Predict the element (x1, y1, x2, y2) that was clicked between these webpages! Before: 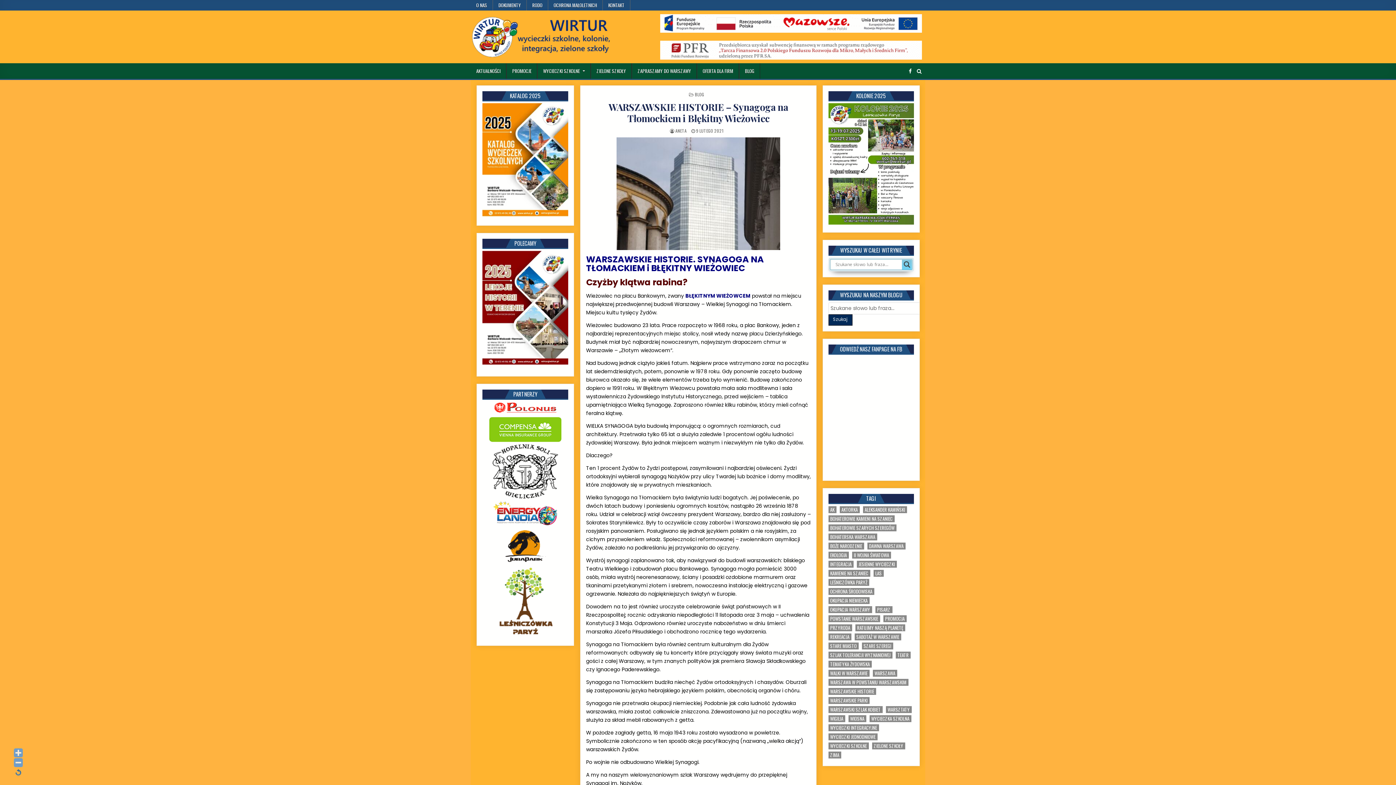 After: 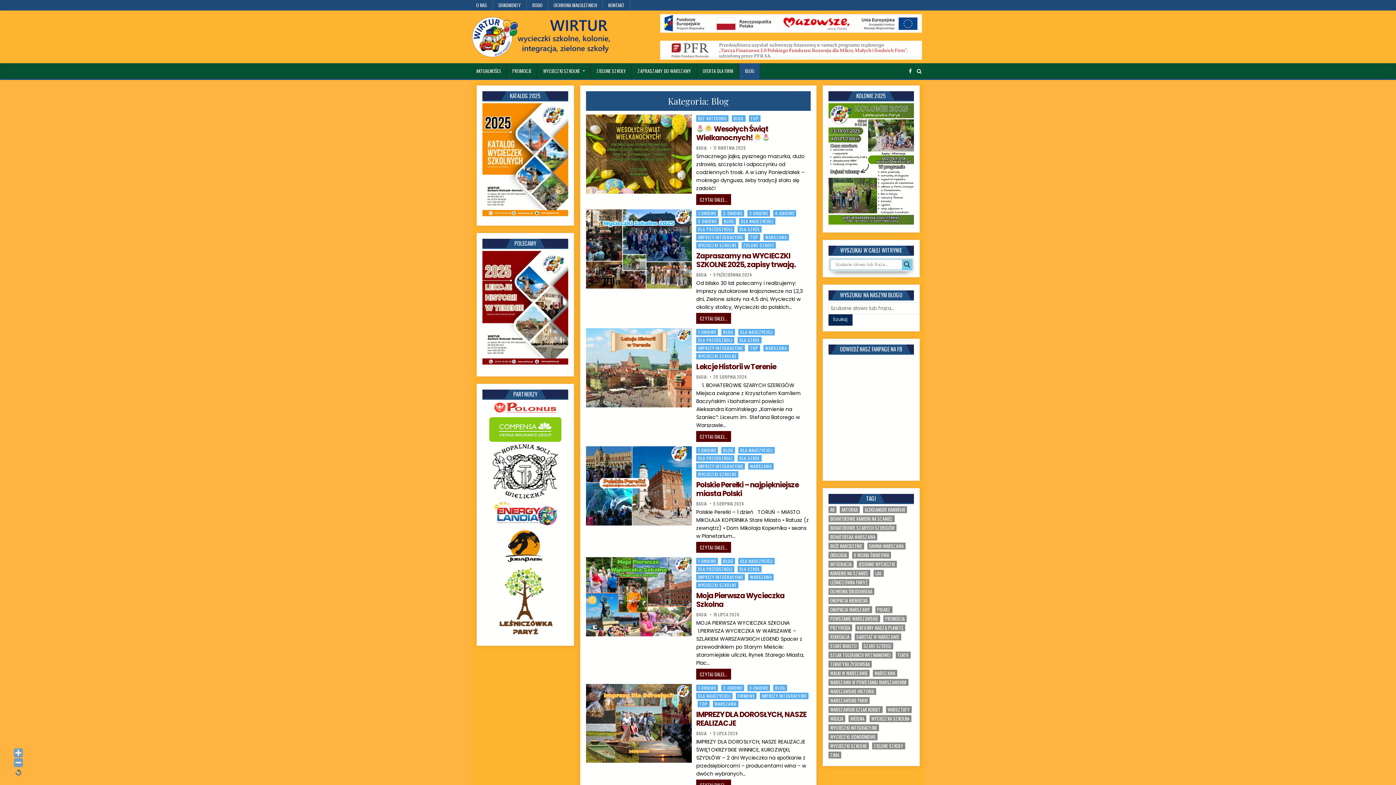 Action: bbox: (739, 63, 760, 78) label: BLOG